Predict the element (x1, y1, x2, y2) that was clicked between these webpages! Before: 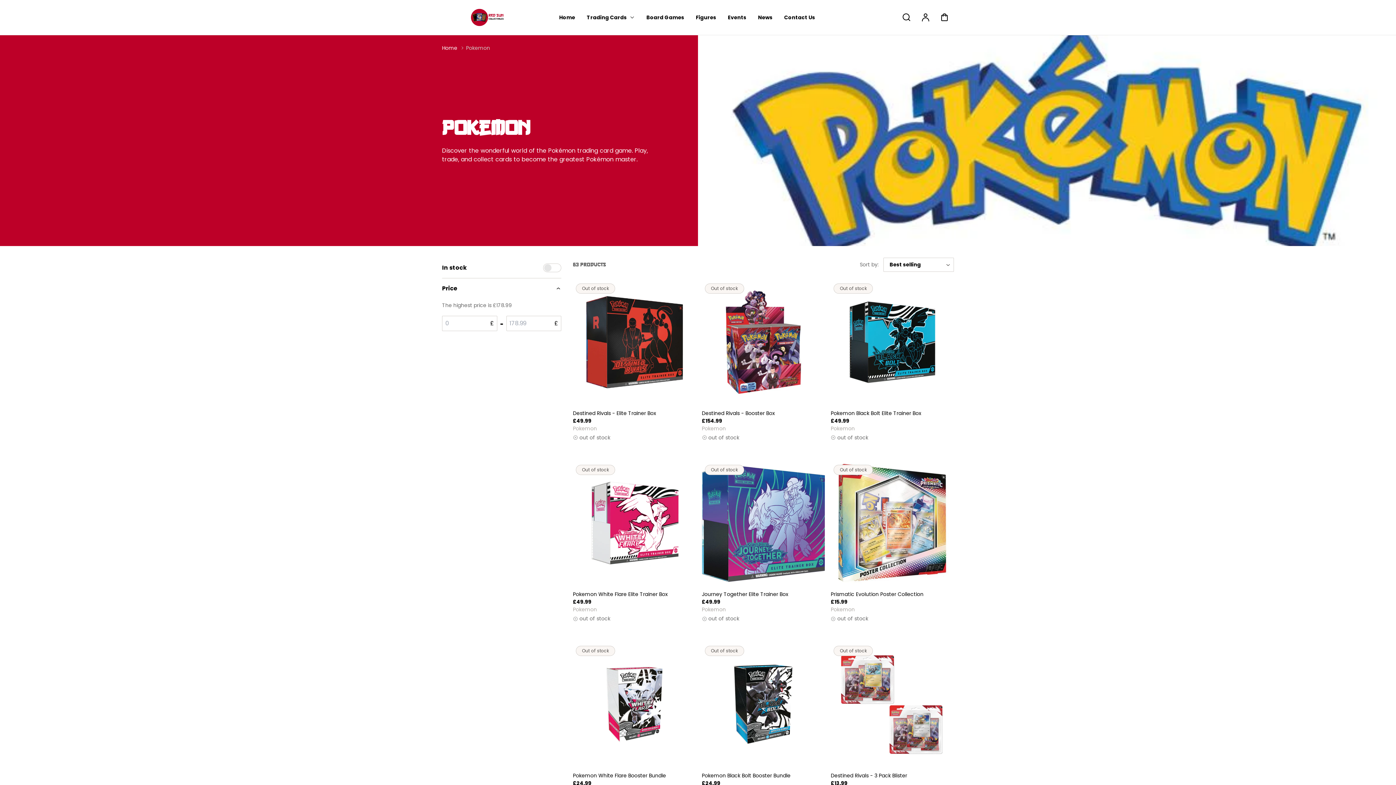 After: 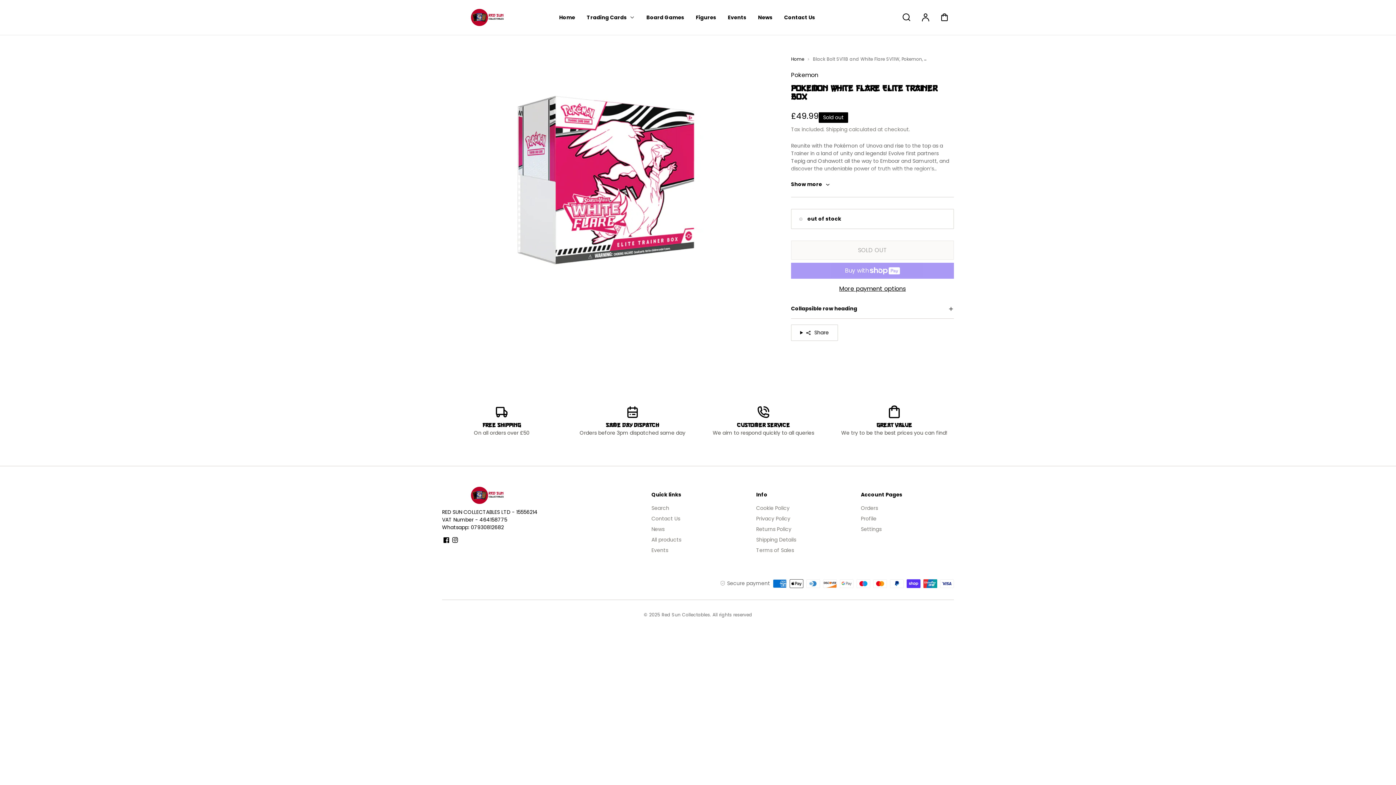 Action: label: Pokemon White Flare Elite Trainer Box bbox: (573, 591, 668, 598)